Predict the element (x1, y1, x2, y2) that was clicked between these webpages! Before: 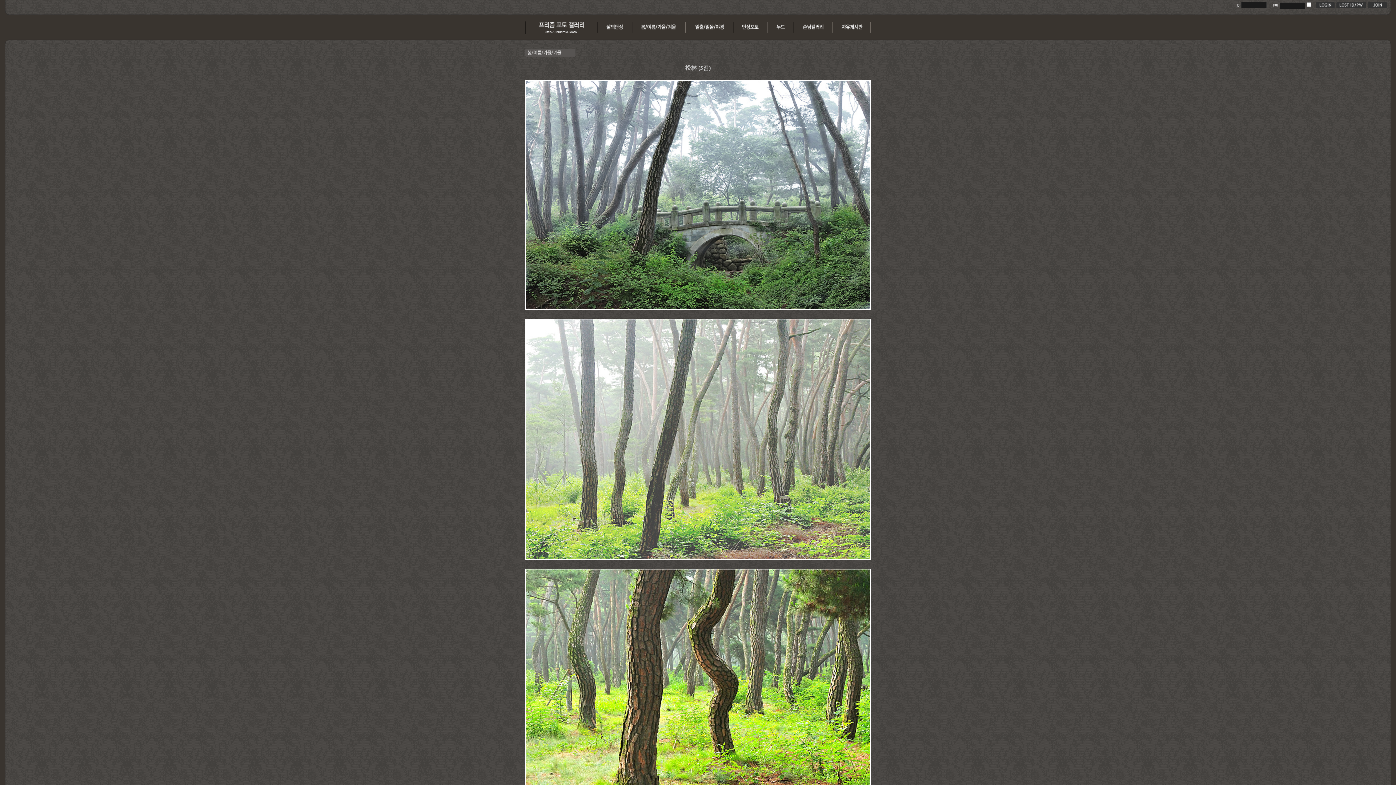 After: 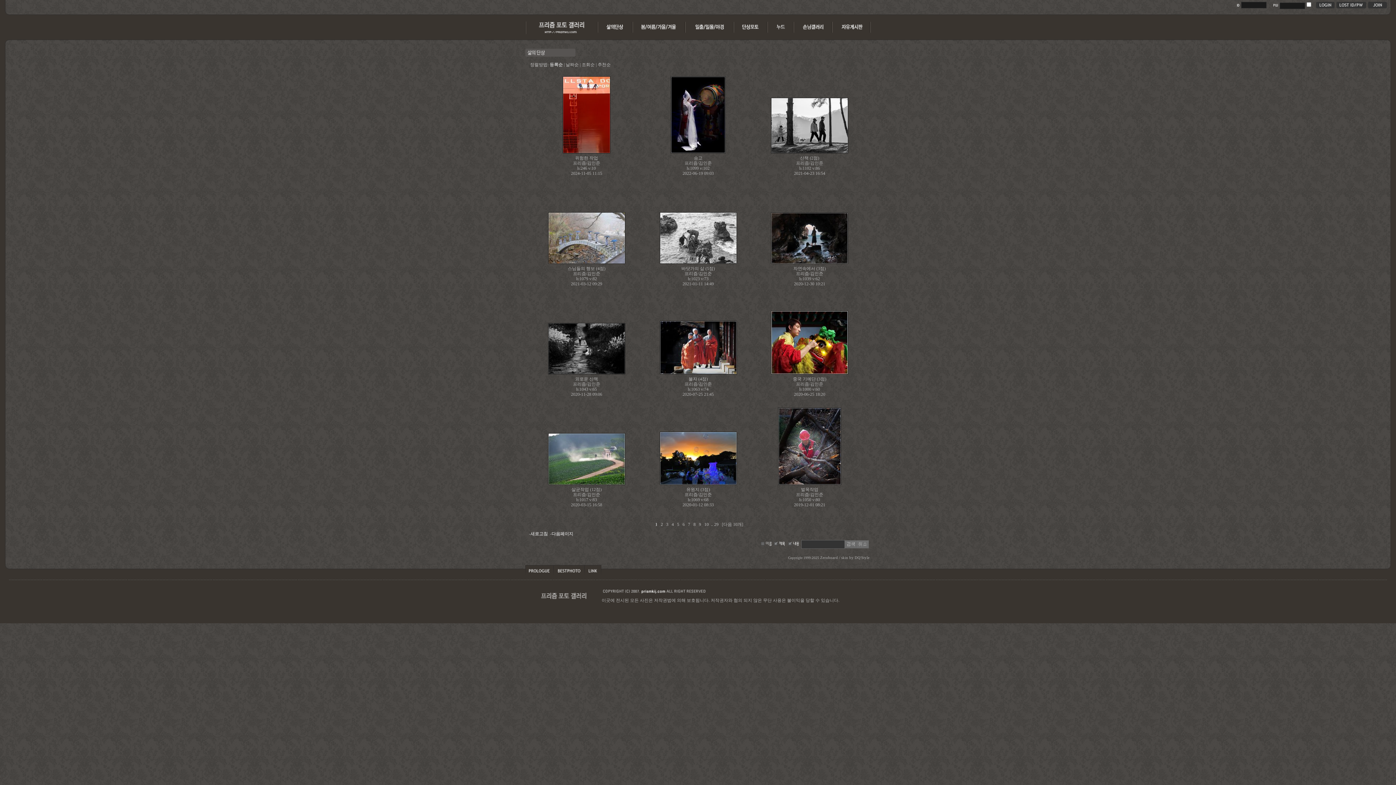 Action: bbox: (598, 30, 633, 35)